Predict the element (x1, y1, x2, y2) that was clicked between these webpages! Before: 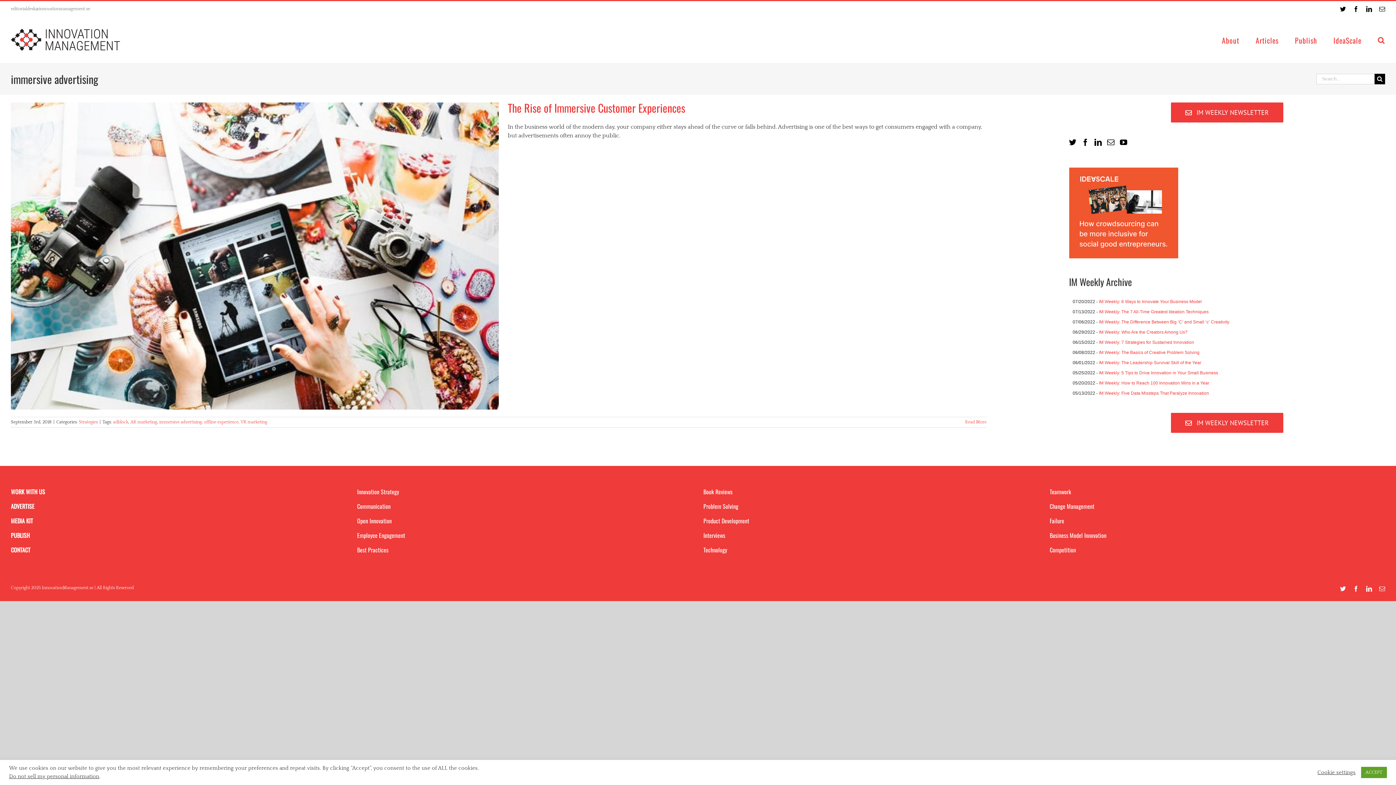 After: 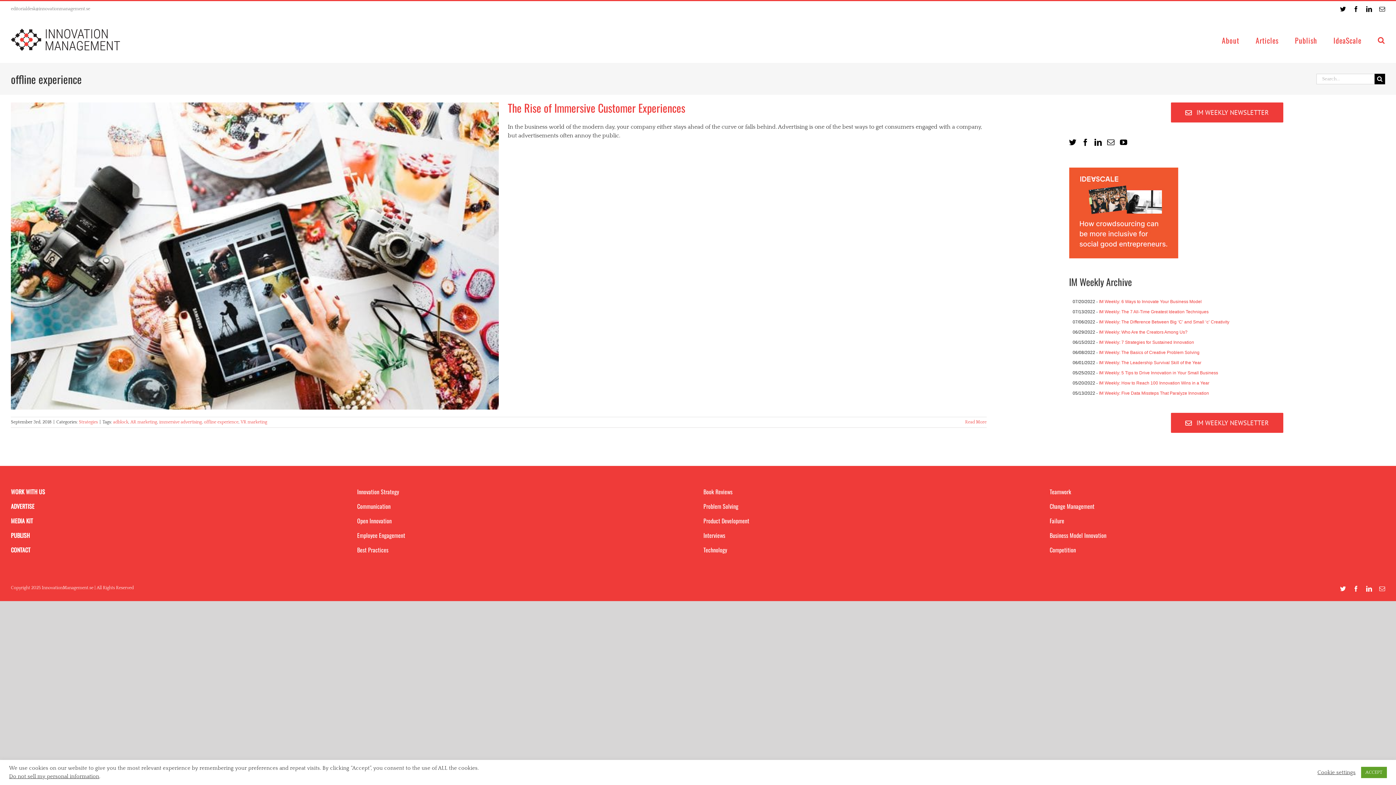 Action: label: offline experience bbox: (204, 420, 238, 424)